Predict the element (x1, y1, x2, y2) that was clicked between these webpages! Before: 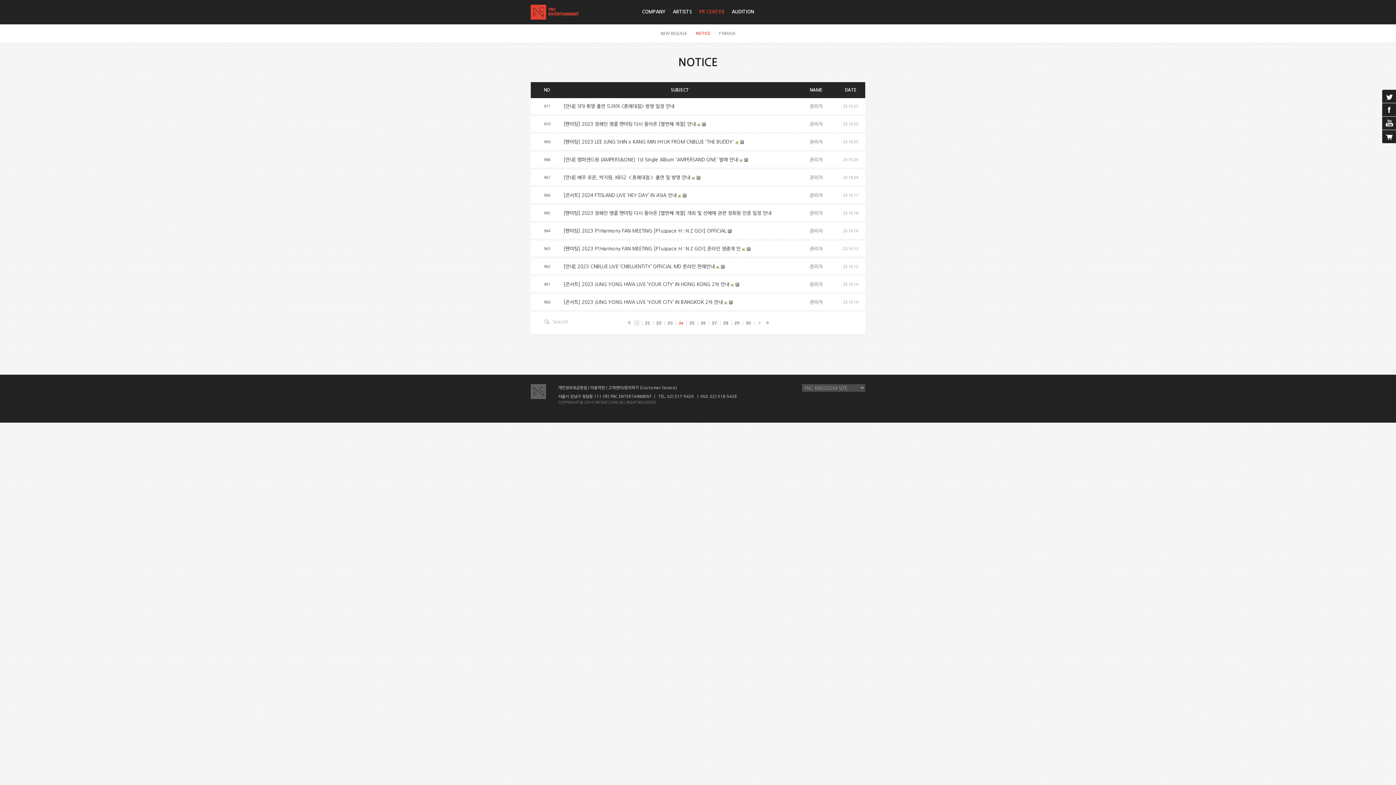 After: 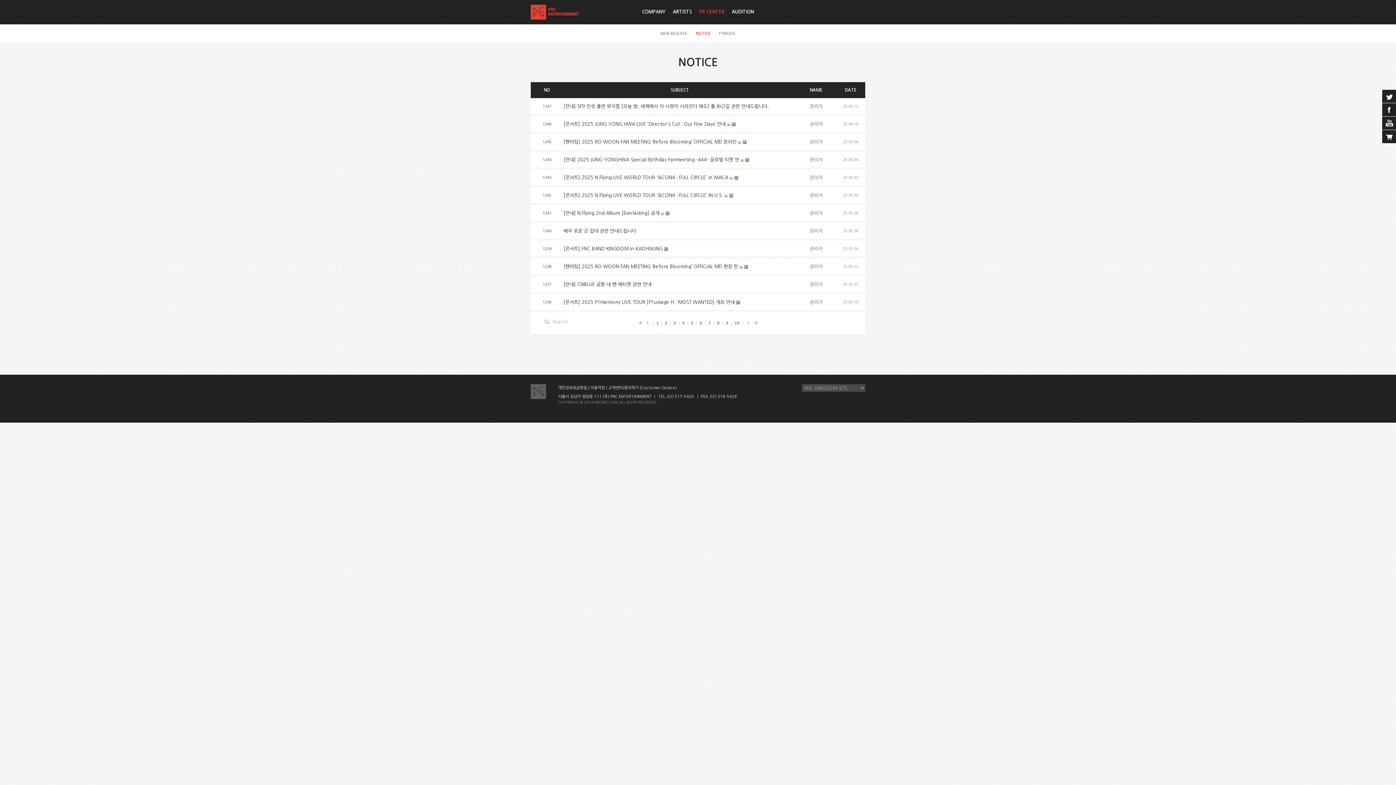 Action: label: NOTICE bbox: (696, 31, 710, 35)